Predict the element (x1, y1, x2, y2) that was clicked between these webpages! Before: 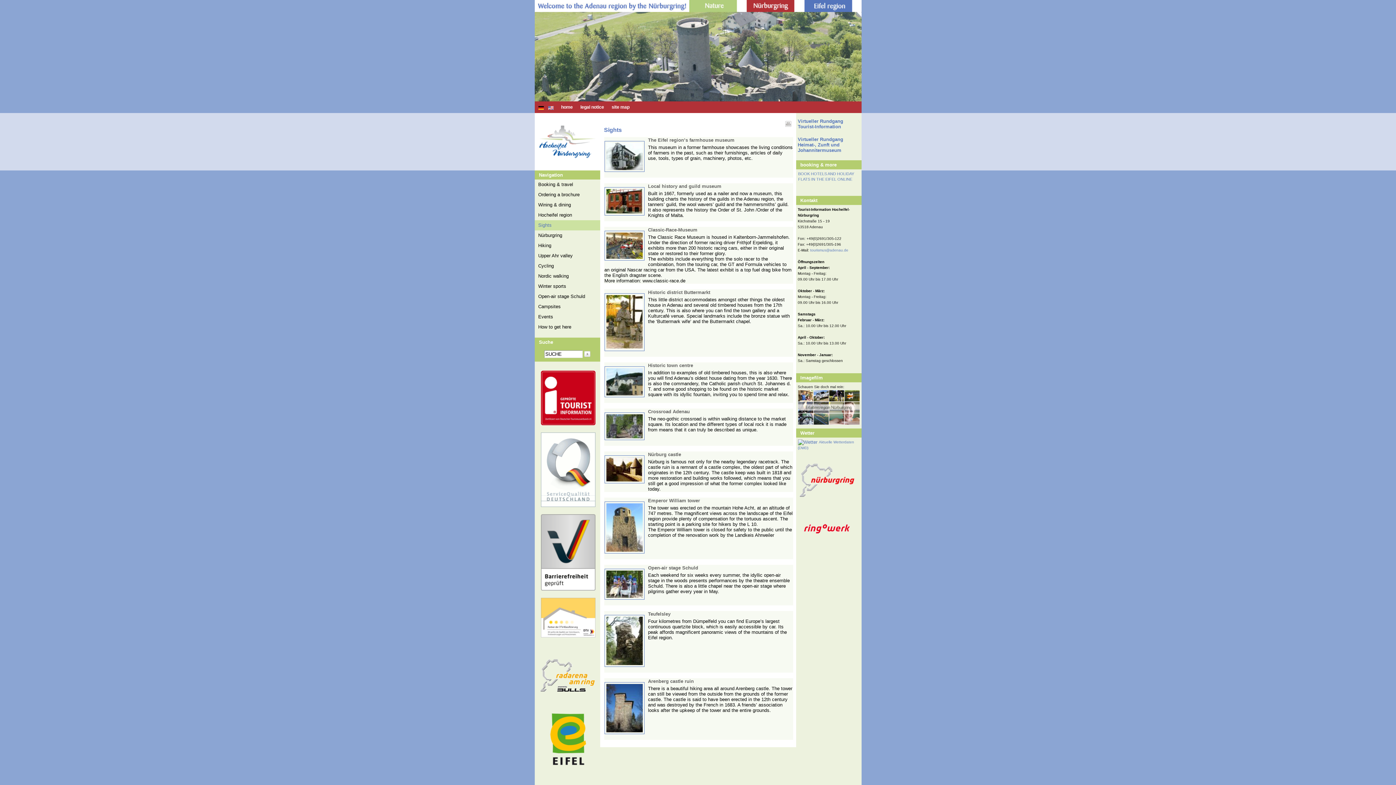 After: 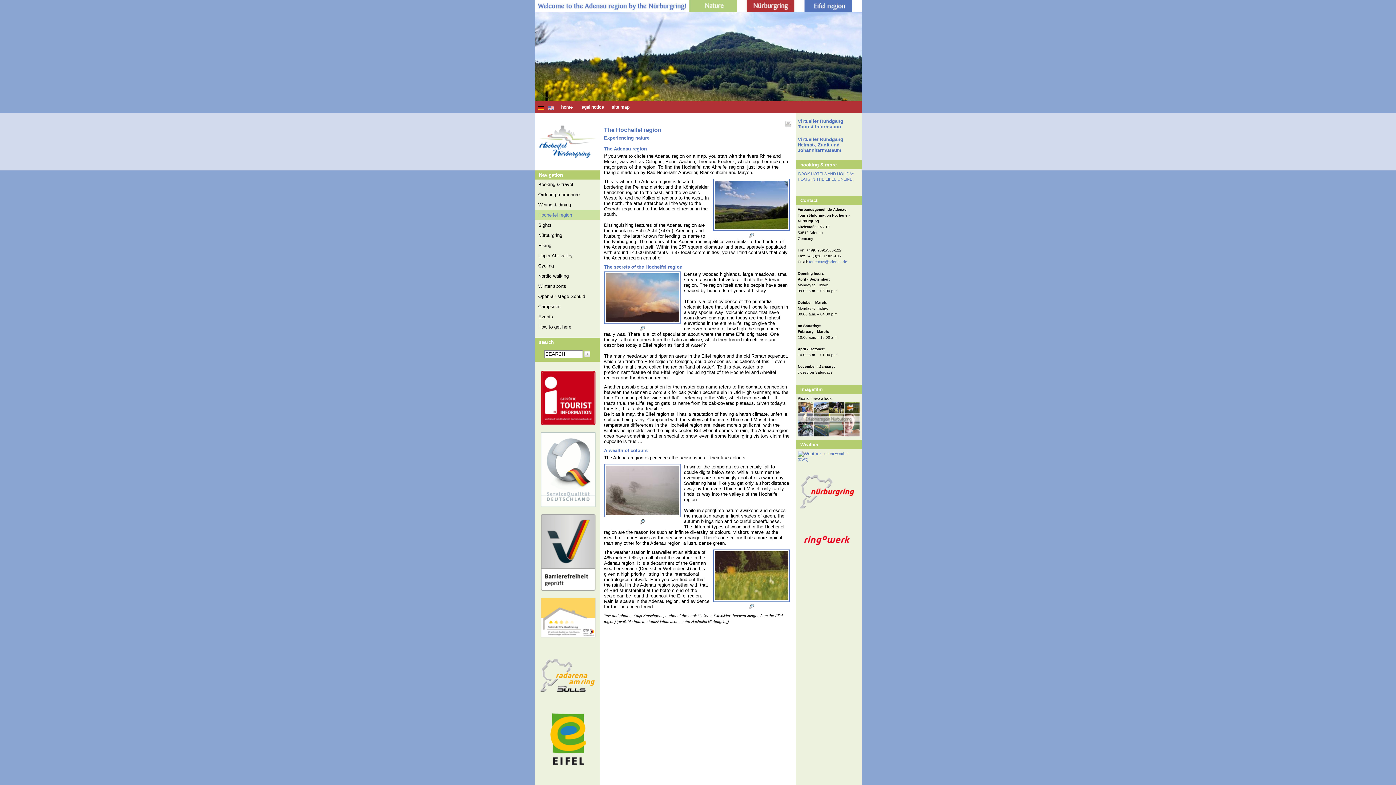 Action: label: Hocheifel region bbox: (534, 210, 600, 220)